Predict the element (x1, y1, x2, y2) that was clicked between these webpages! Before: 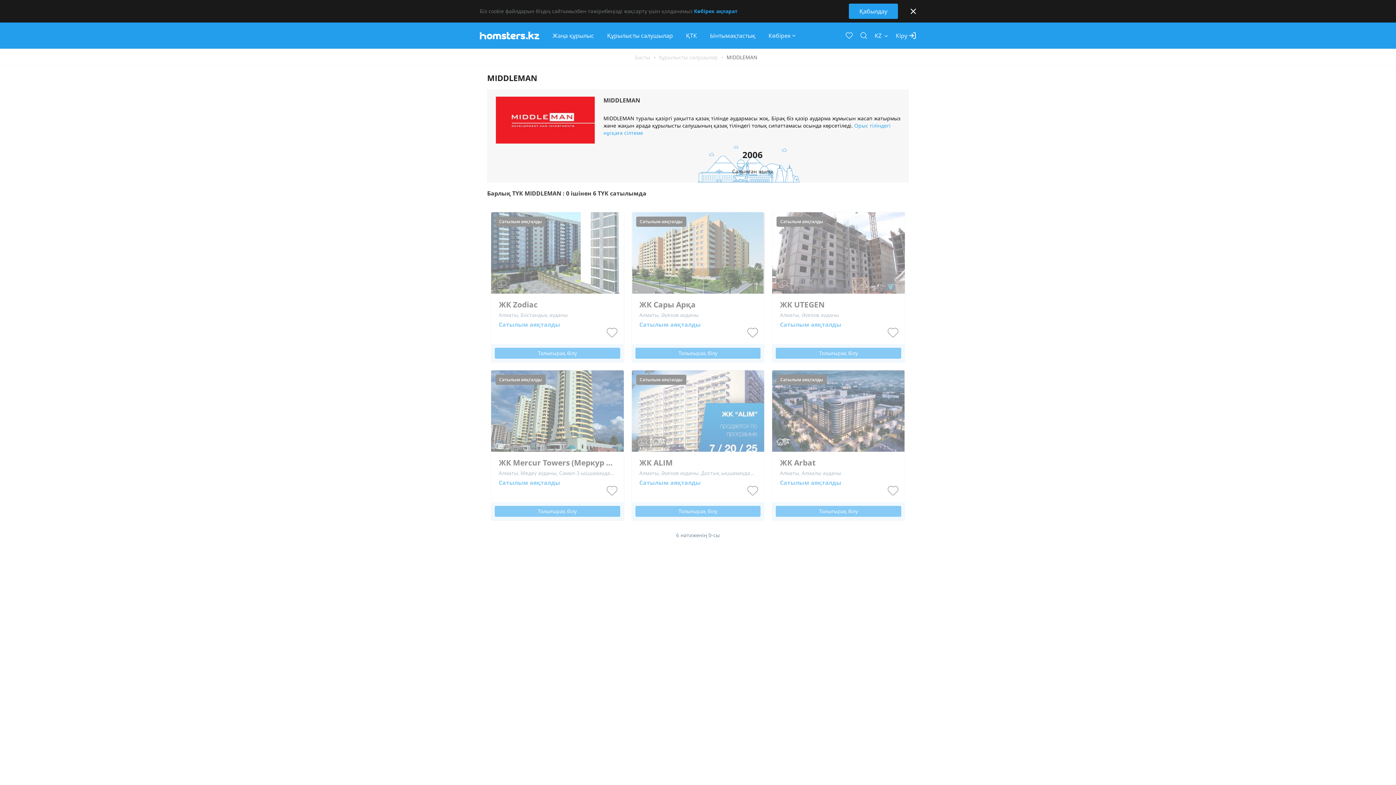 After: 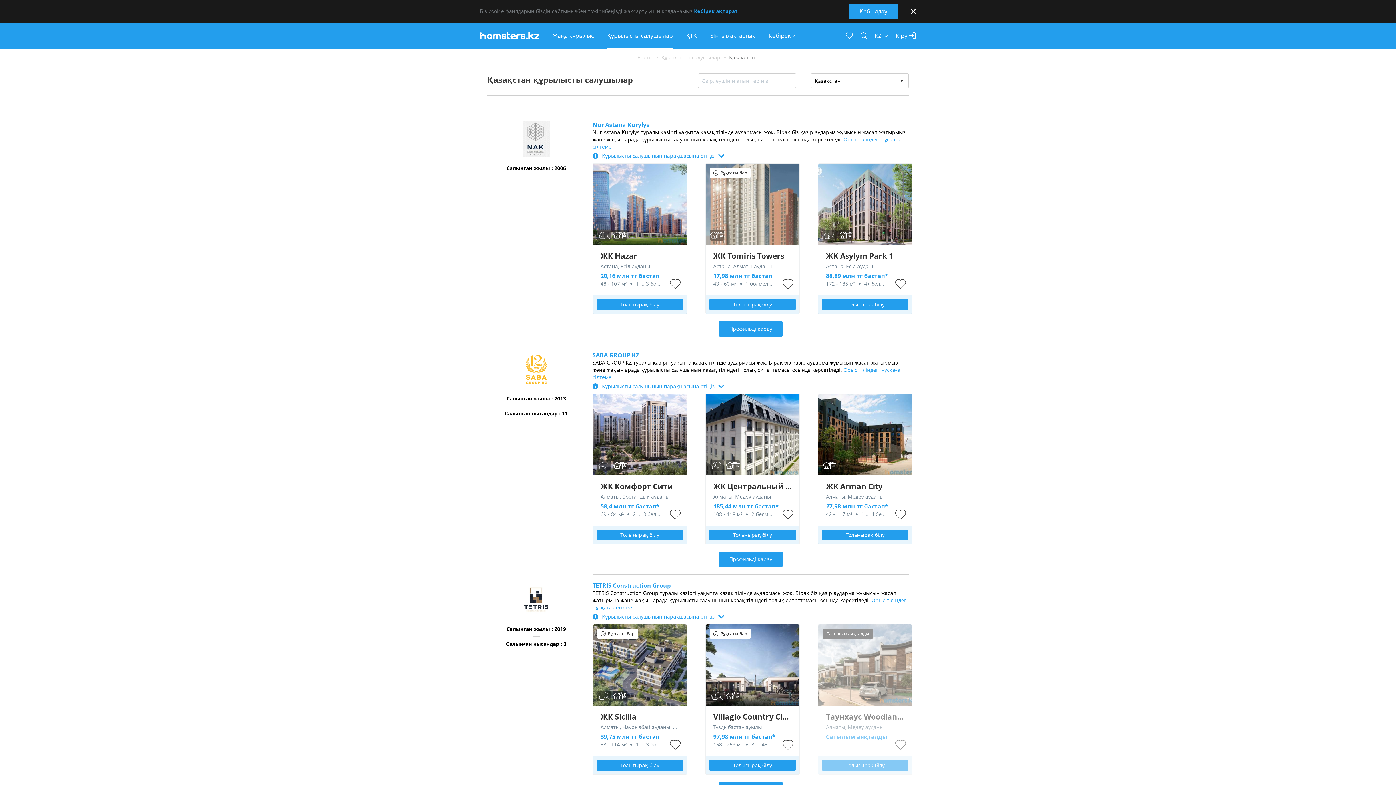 Action: bbox: (659, 53, 718, 61) label: Құрылысты салушылар